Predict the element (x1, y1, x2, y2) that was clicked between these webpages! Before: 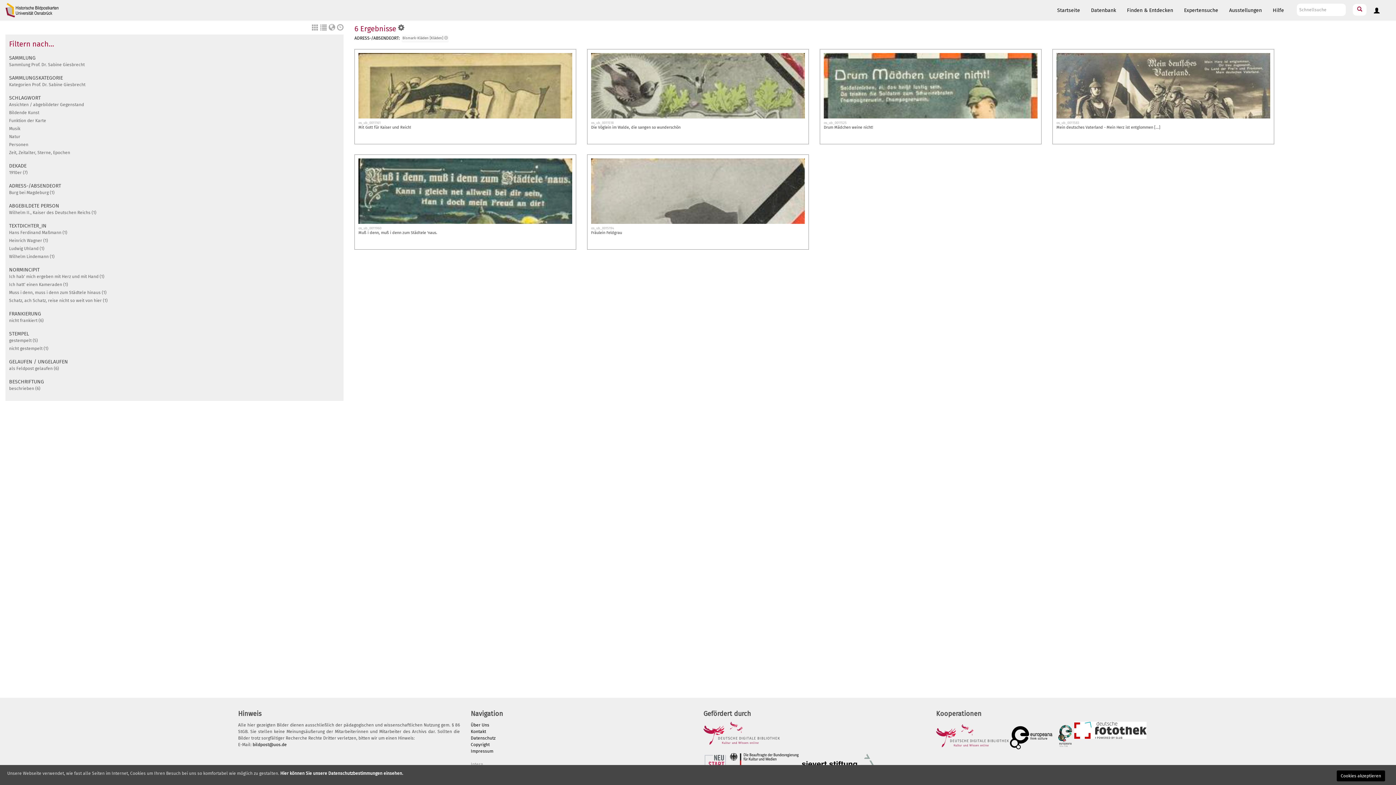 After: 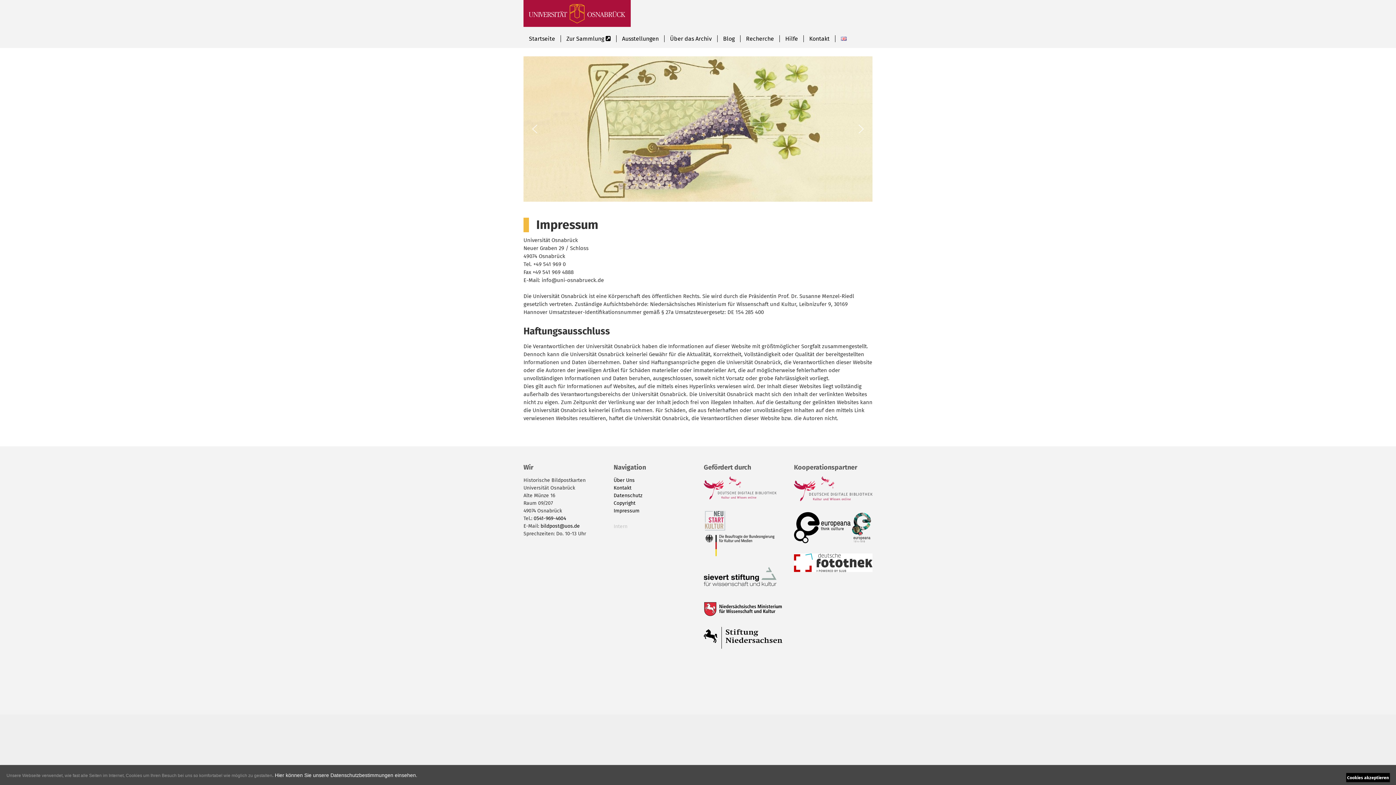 Action: bbox: (470, 749, 493, 754) label: Impressum